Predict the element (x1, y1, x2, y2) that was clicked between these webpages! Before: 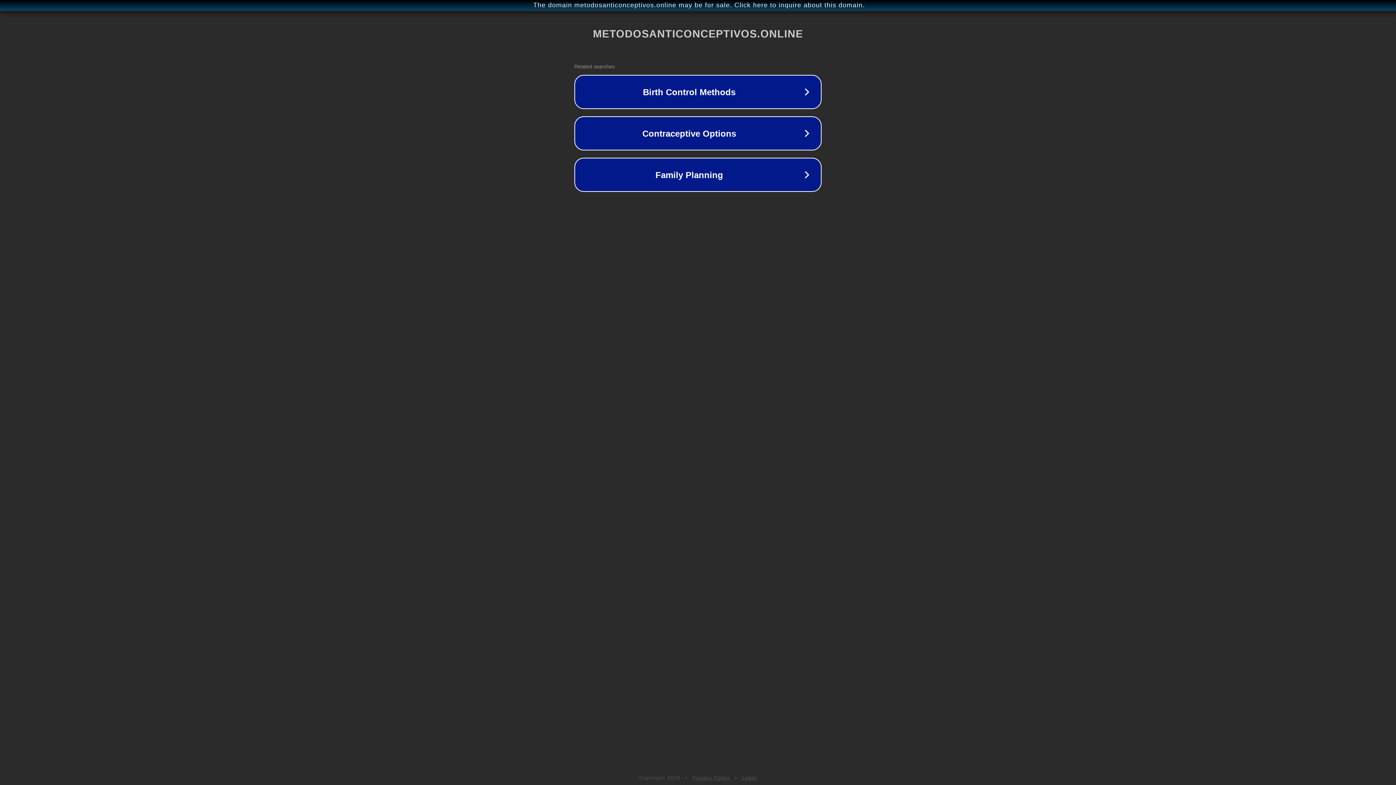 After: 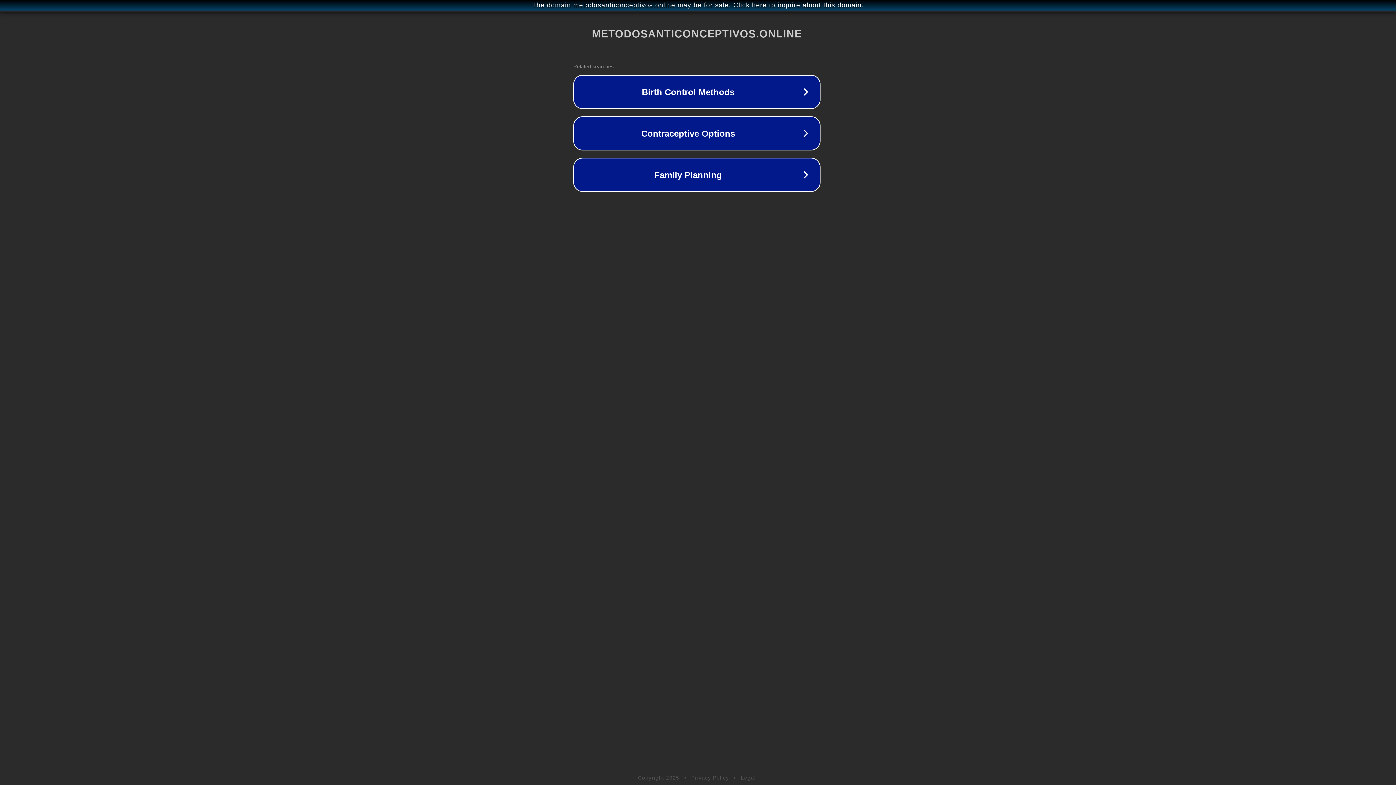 Action: label: The domain metodosanticonceptivos.online may be for sale. Click here to inquire about this domain. bbox: (1, 1, 1397, 9)